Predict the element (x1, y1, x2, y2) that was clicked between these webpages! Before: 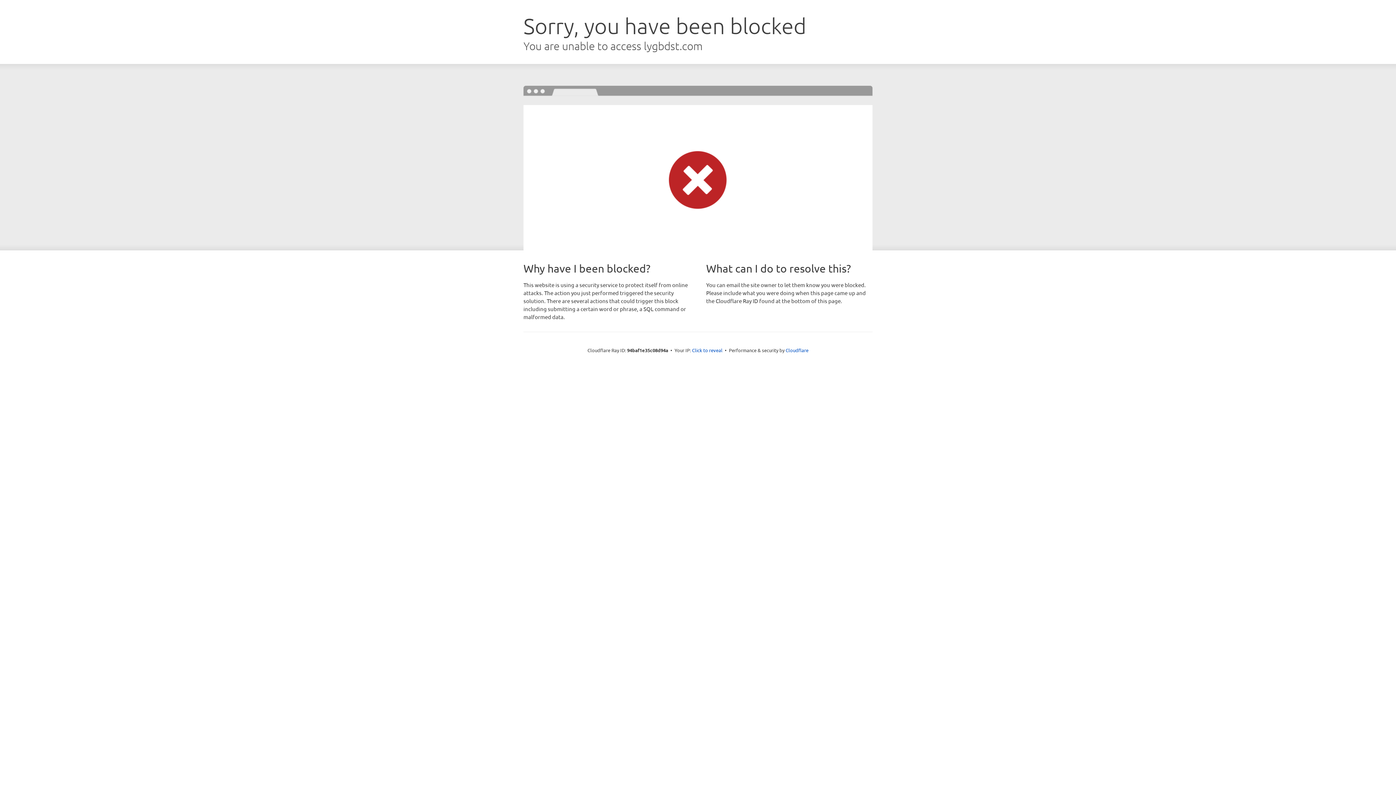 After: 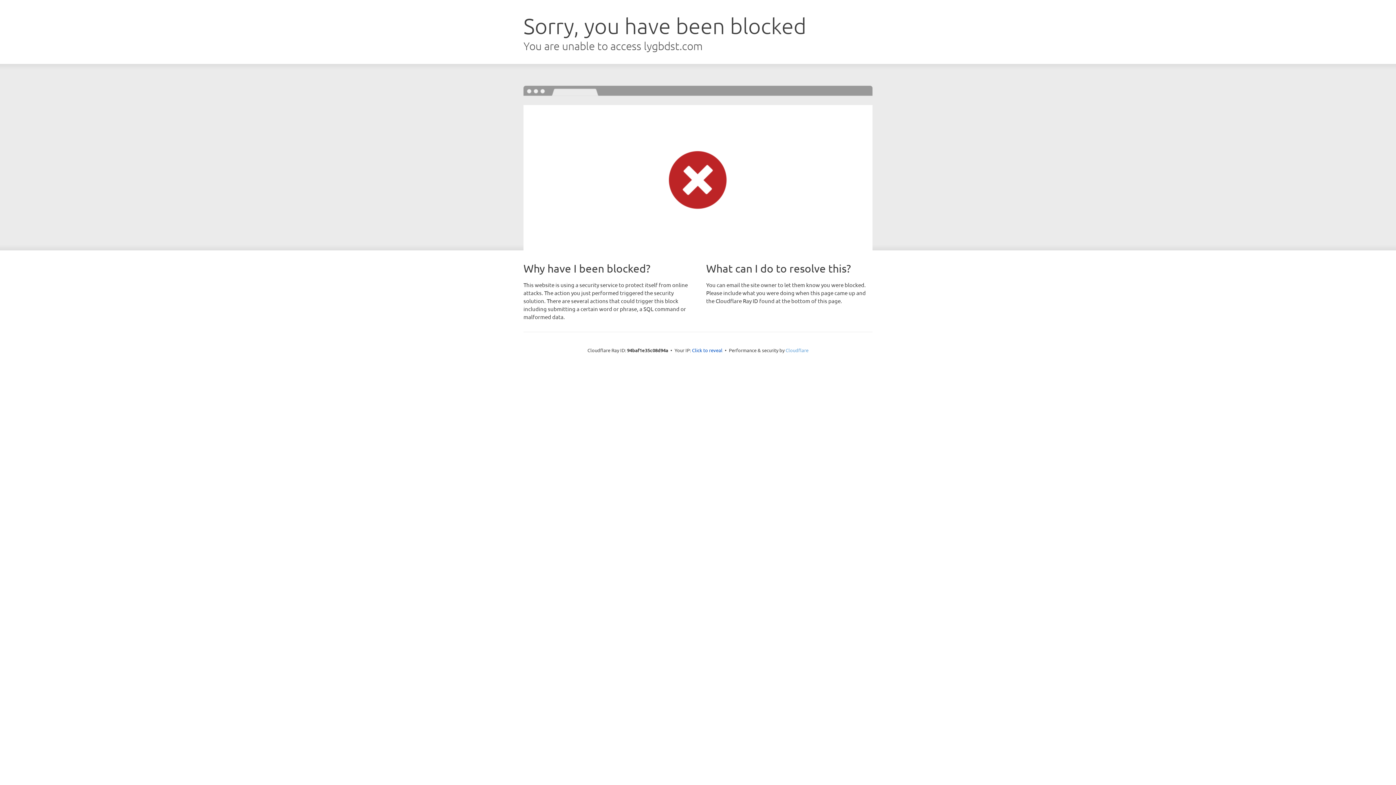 Action: label: Cloudflare bbox: (785, 347, 808, 353)